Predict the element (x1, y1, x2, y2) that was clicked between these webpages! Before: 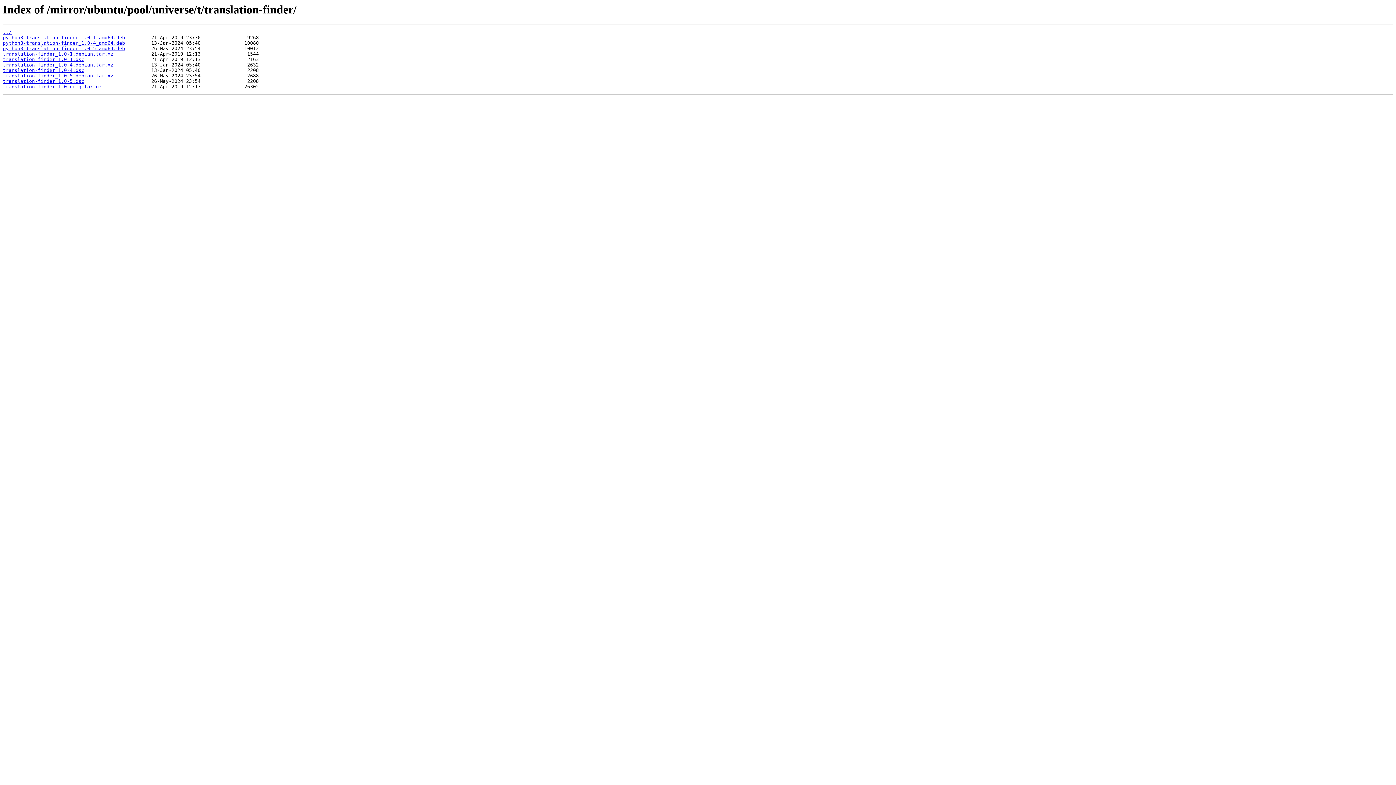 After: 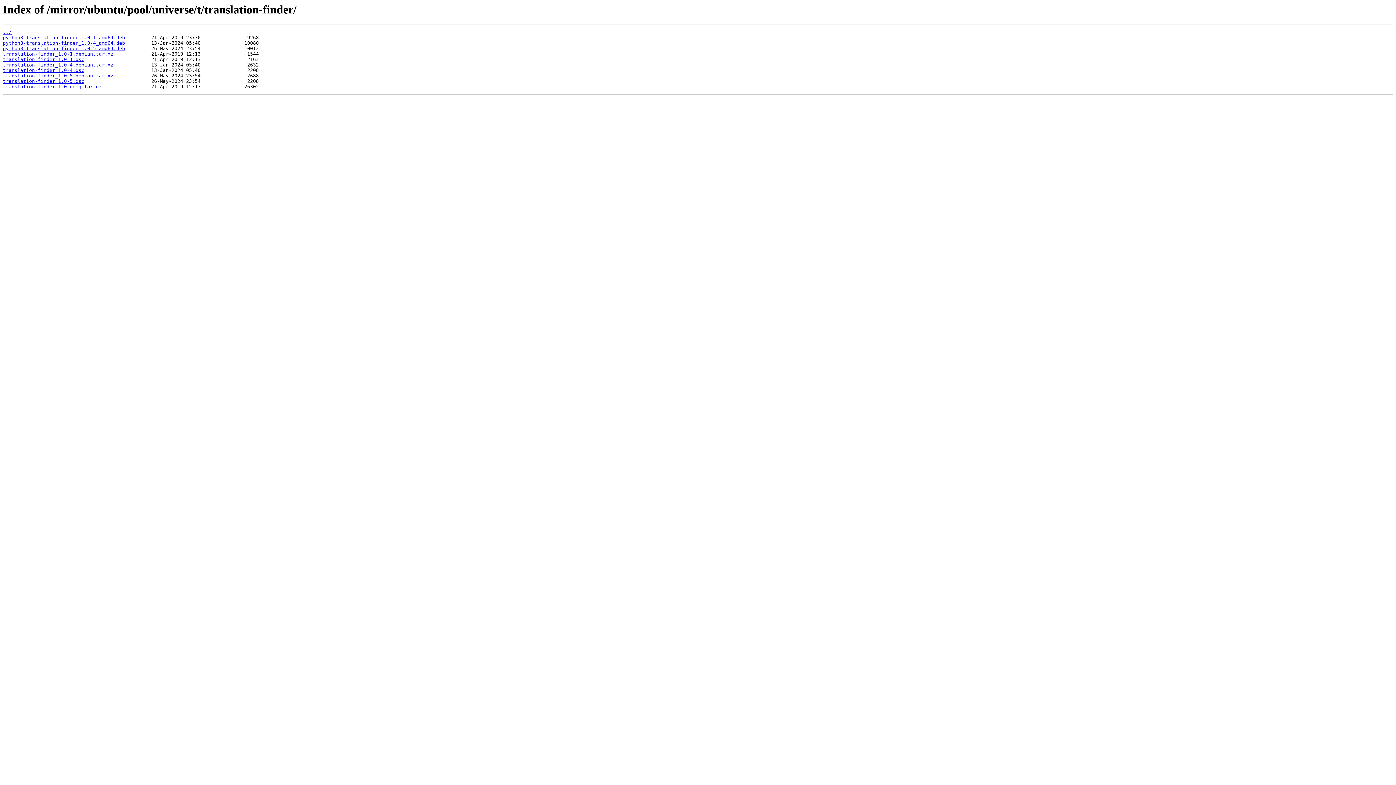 Action: bbox: (2, 51, 113, 56) label: translation-finder_1.0-1.debian.tar.xz